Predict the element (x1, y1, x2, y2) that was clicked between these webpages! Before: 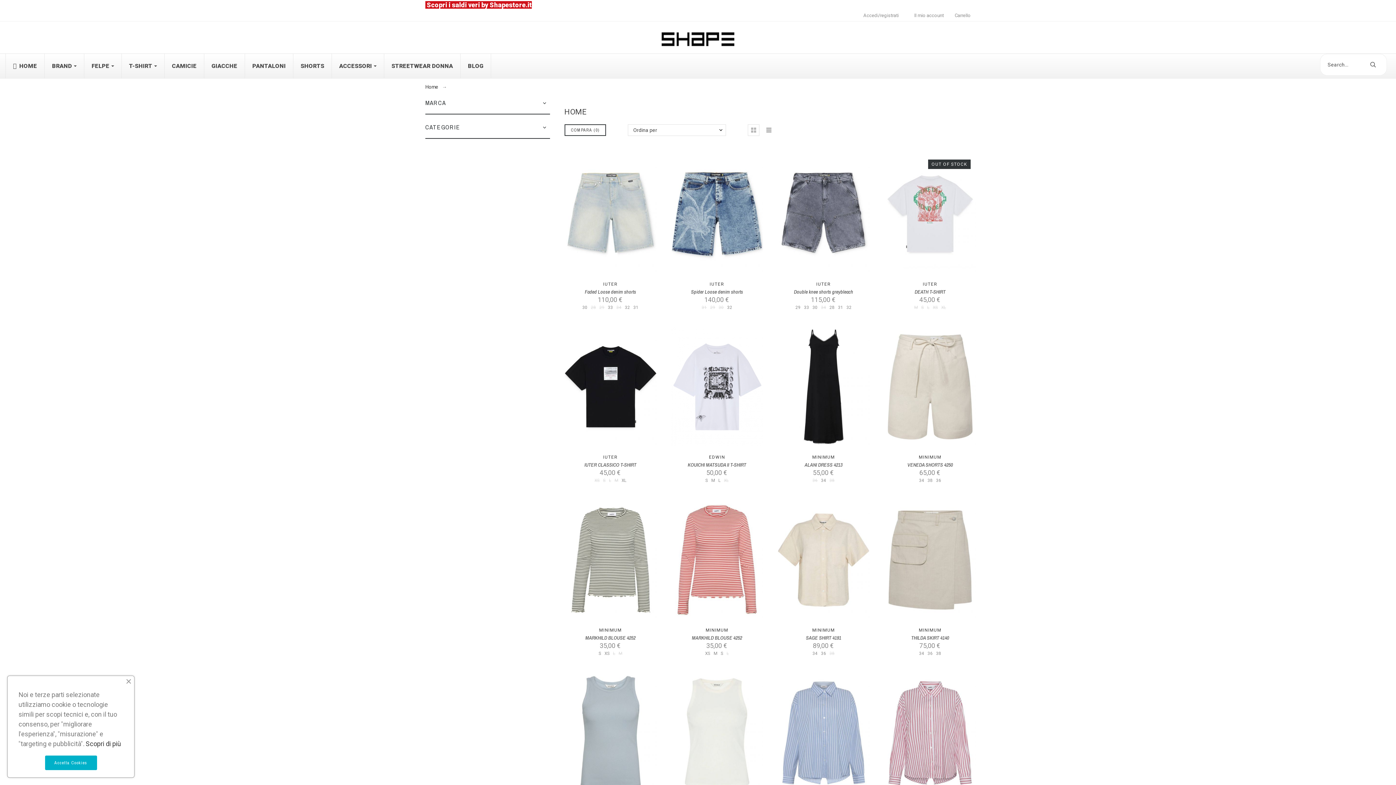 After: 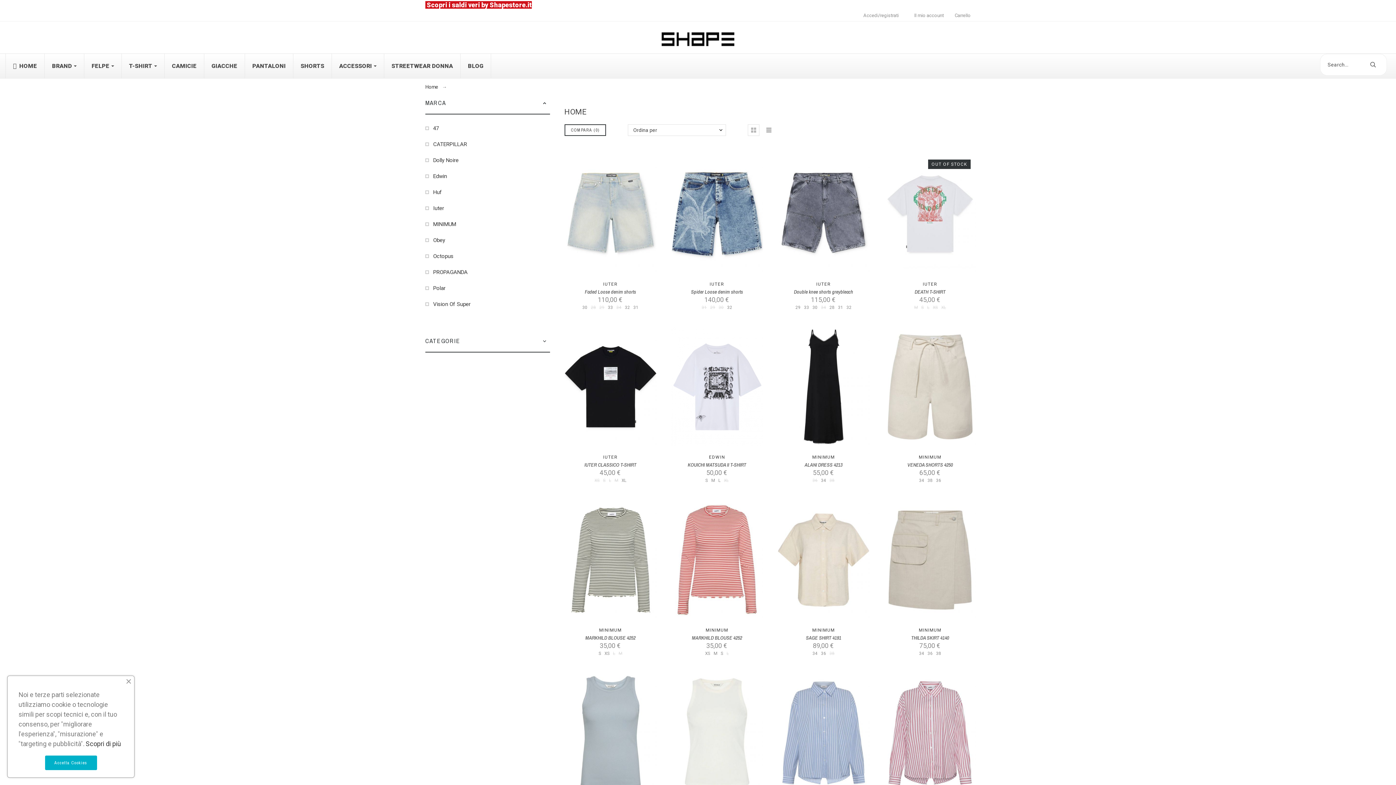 Action: bbox: (539, 99, 550, 106)